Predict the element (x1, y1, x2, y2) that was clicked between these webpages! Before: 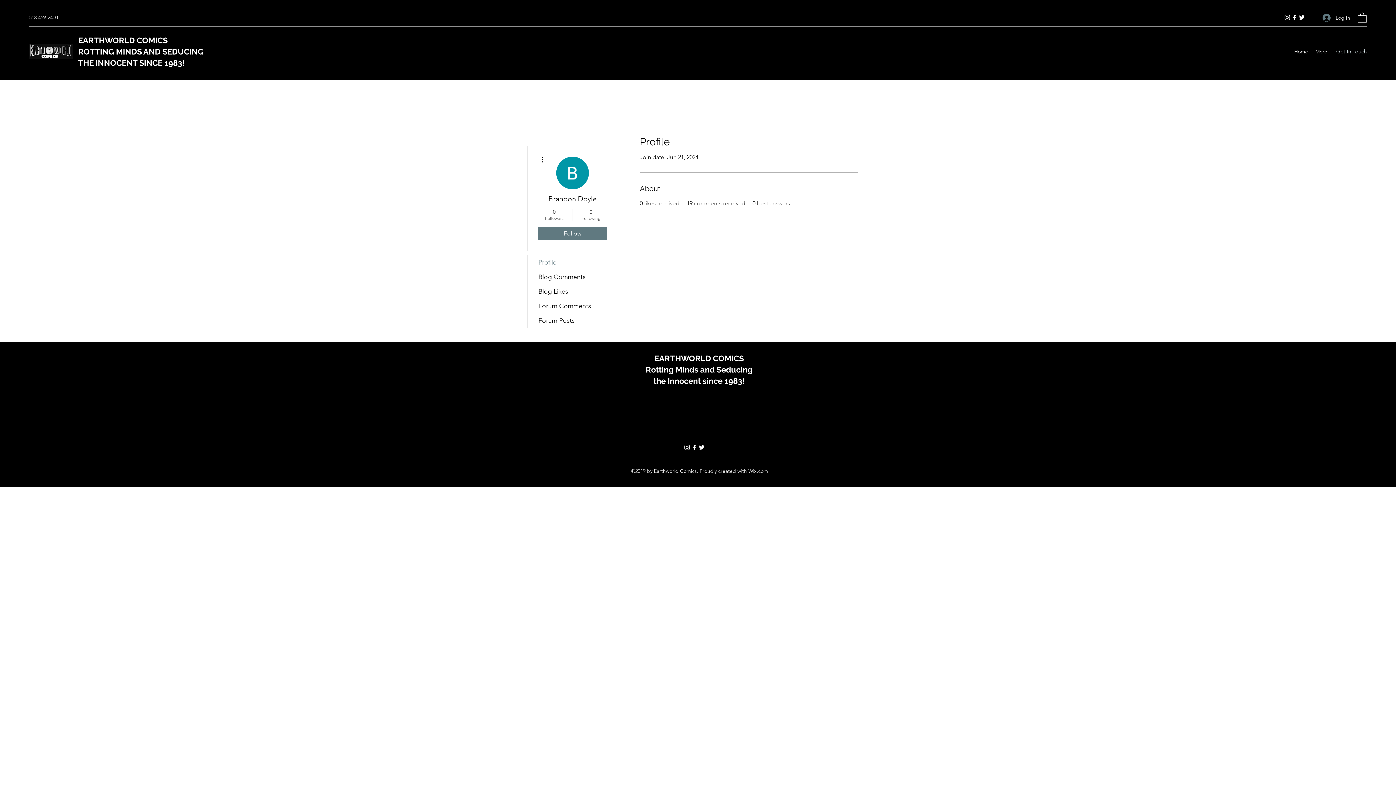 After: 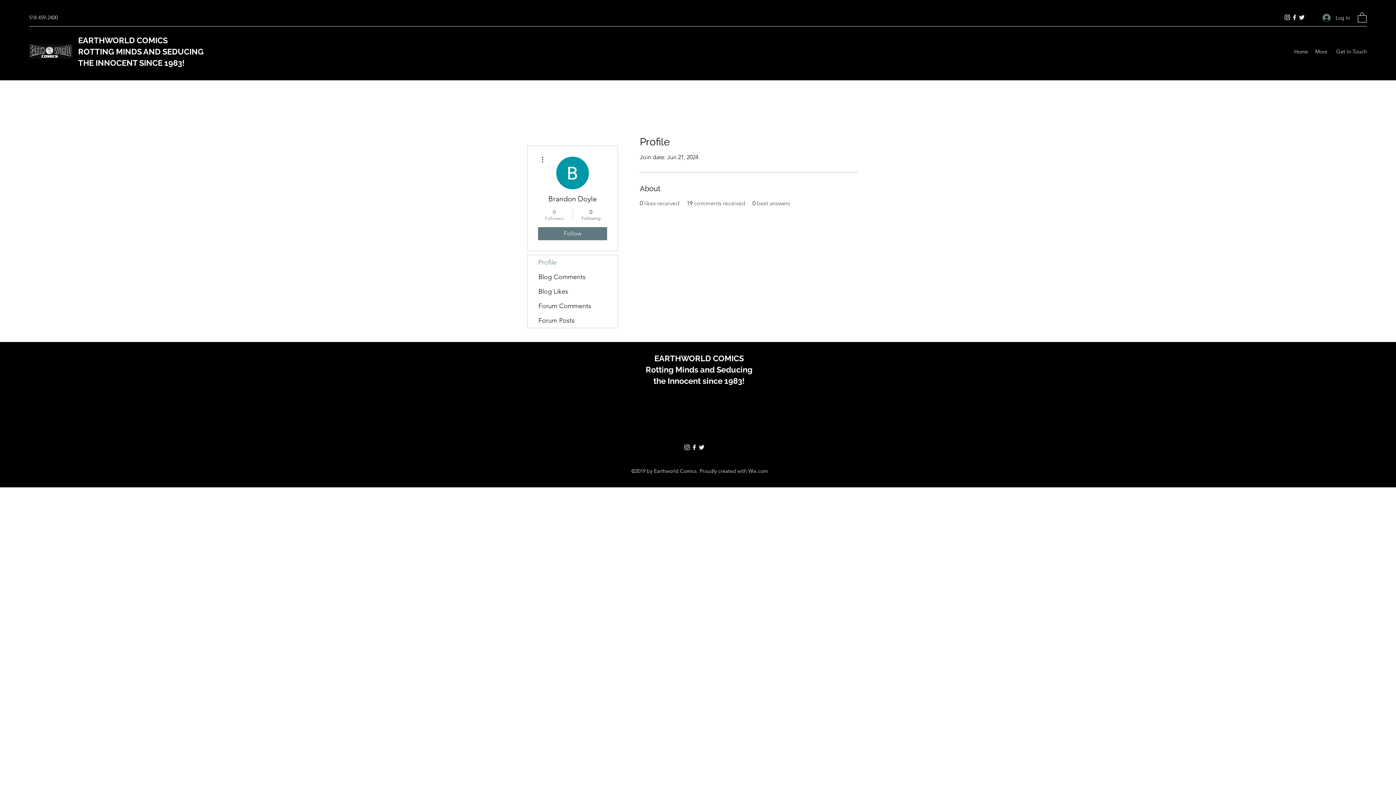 Action: label: 0
Followers bbox: (539, 208, 569, 221)